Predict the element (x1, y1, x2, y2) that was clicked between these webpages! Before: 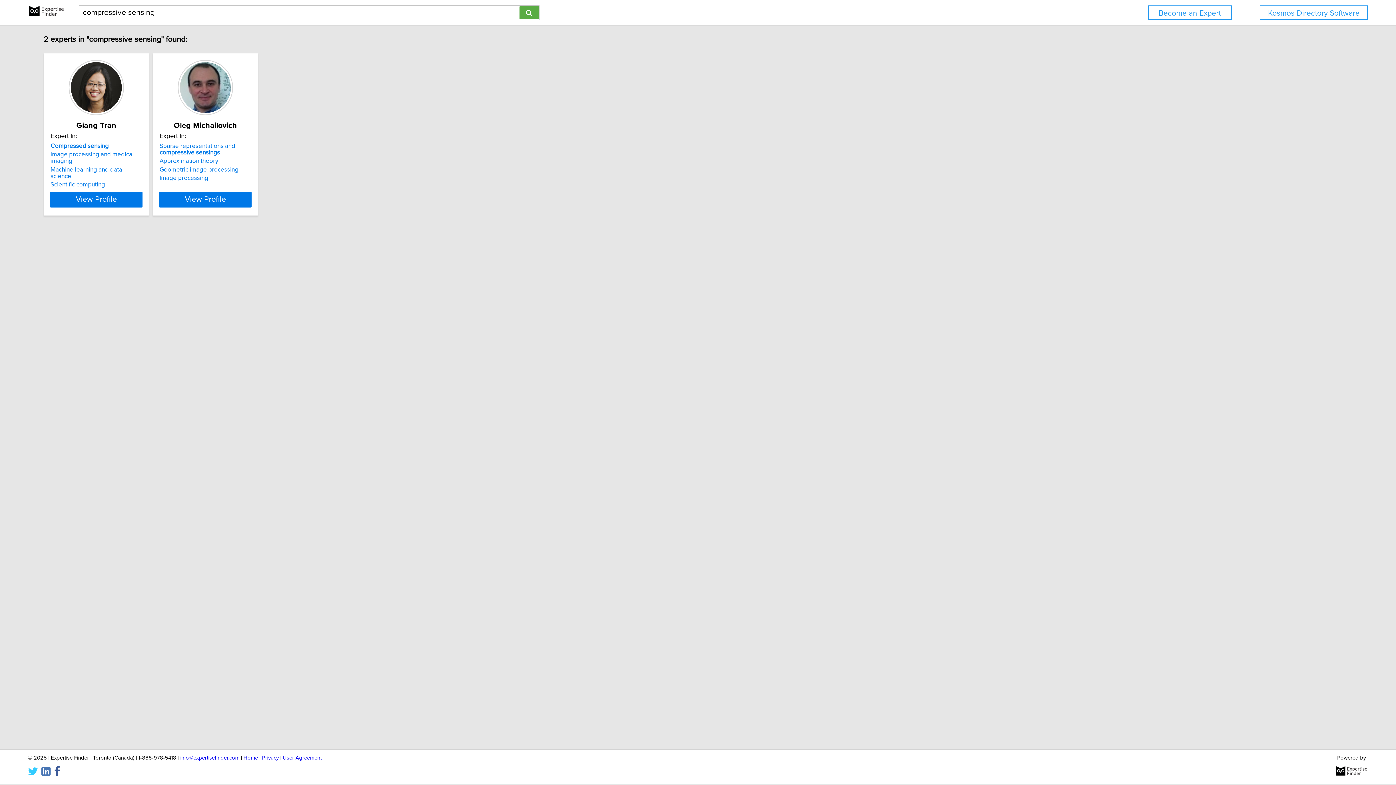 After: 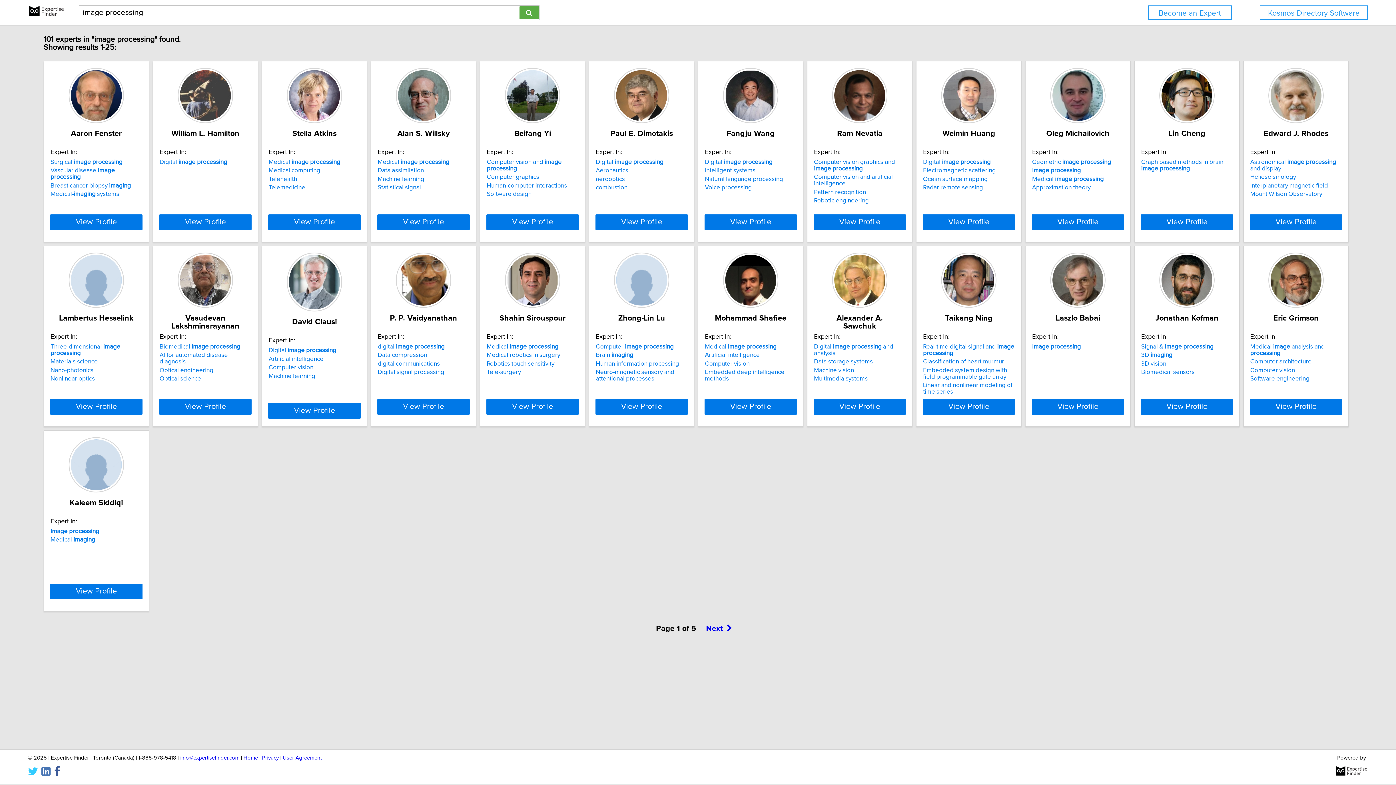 Action: bbox: (159, 174, 208, 181) label: Image processing